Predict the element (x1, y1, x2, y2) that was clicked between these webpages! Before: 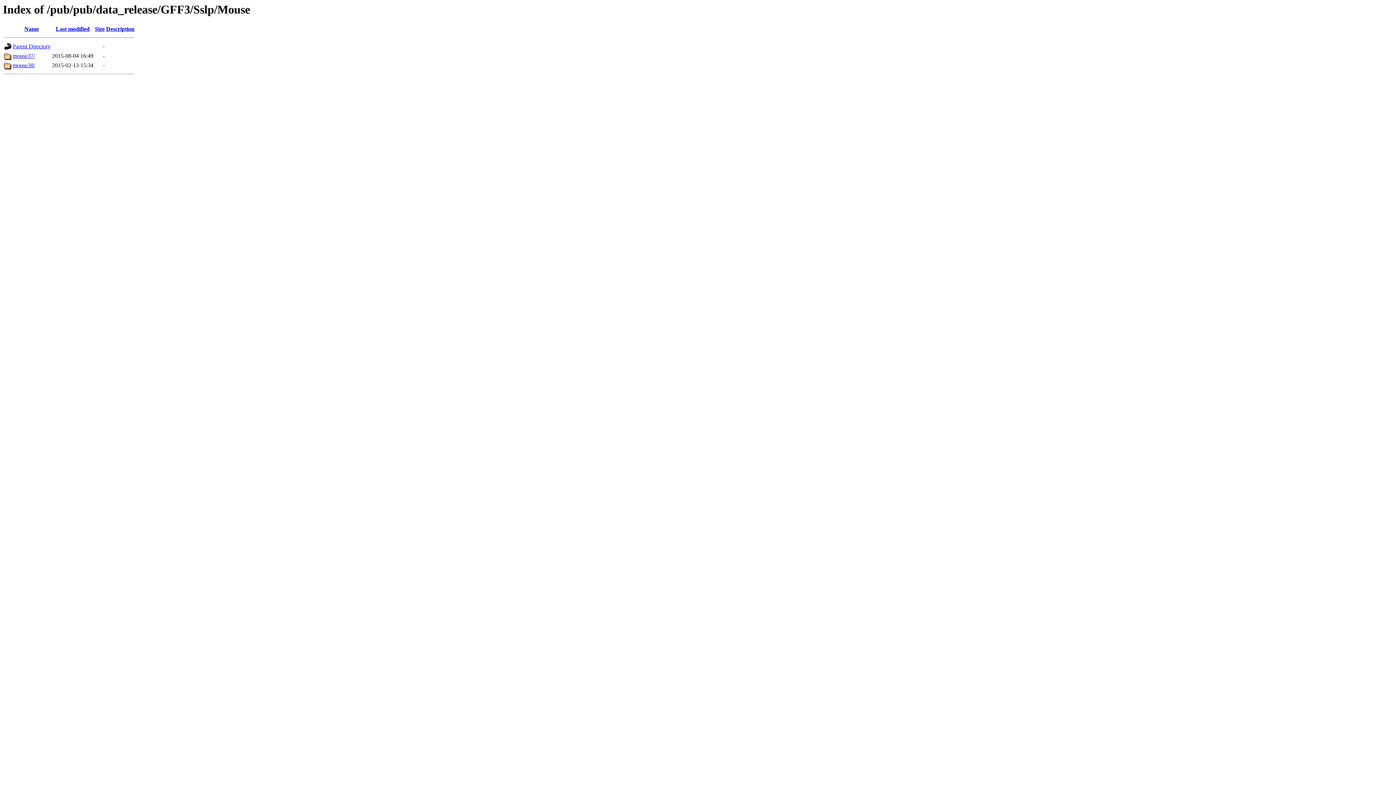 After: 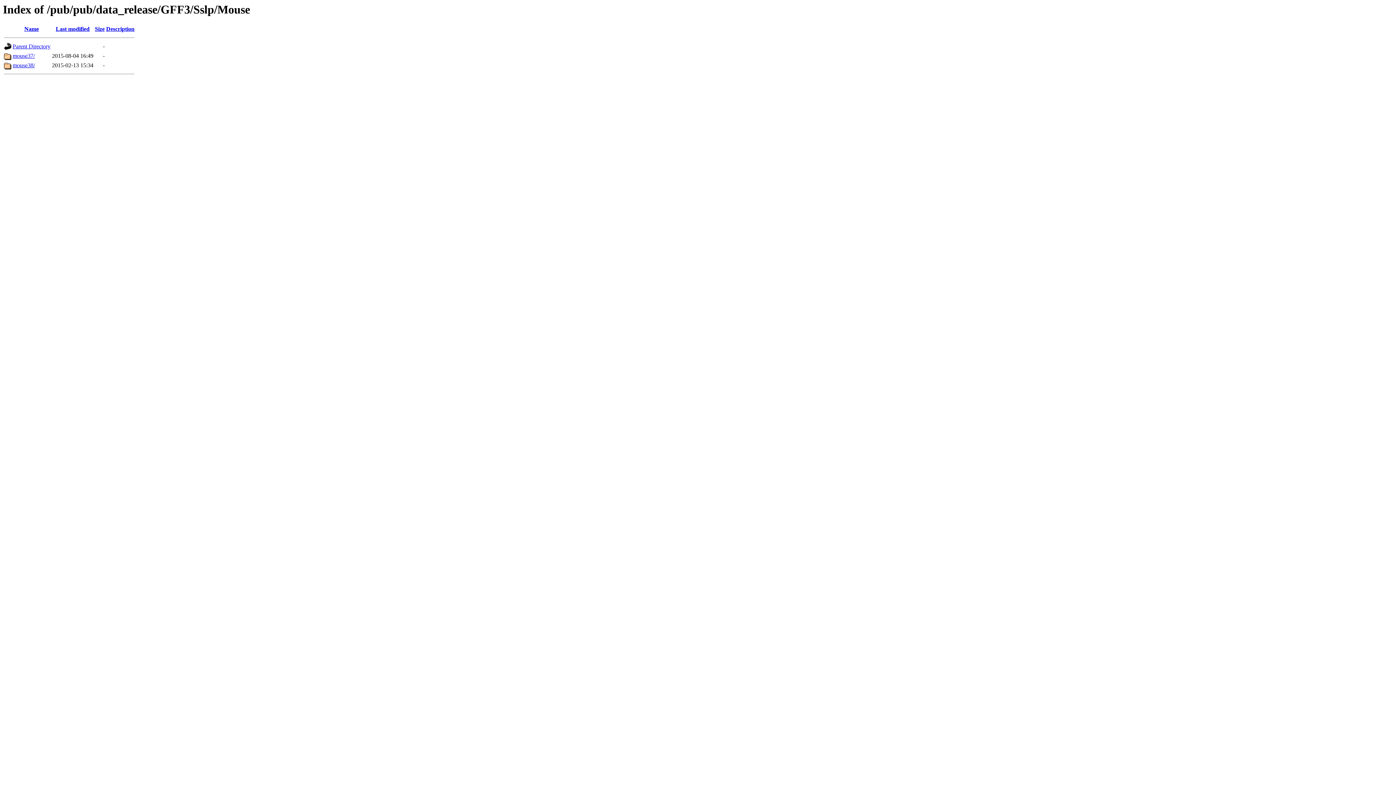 Action: label: Size bbox: (94, 25, 104, 32)